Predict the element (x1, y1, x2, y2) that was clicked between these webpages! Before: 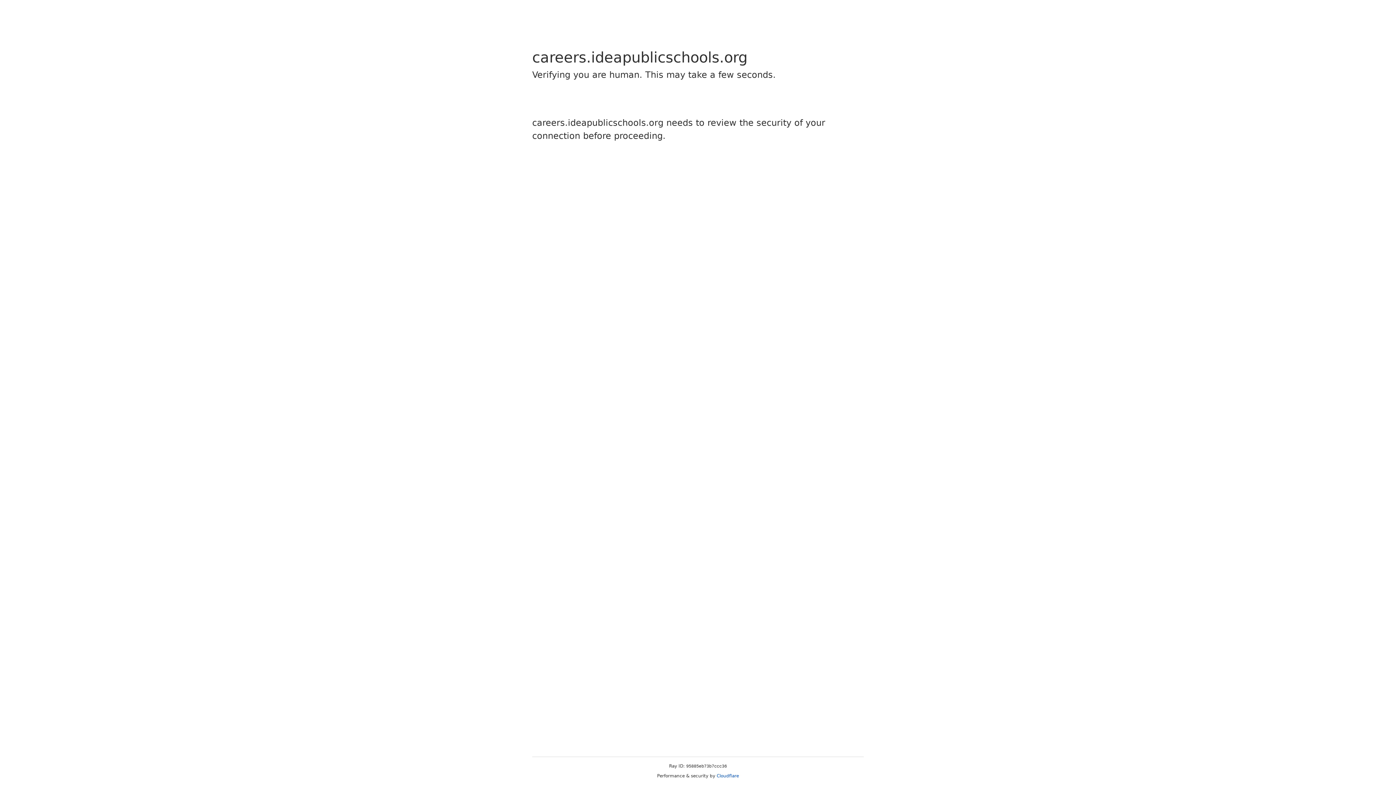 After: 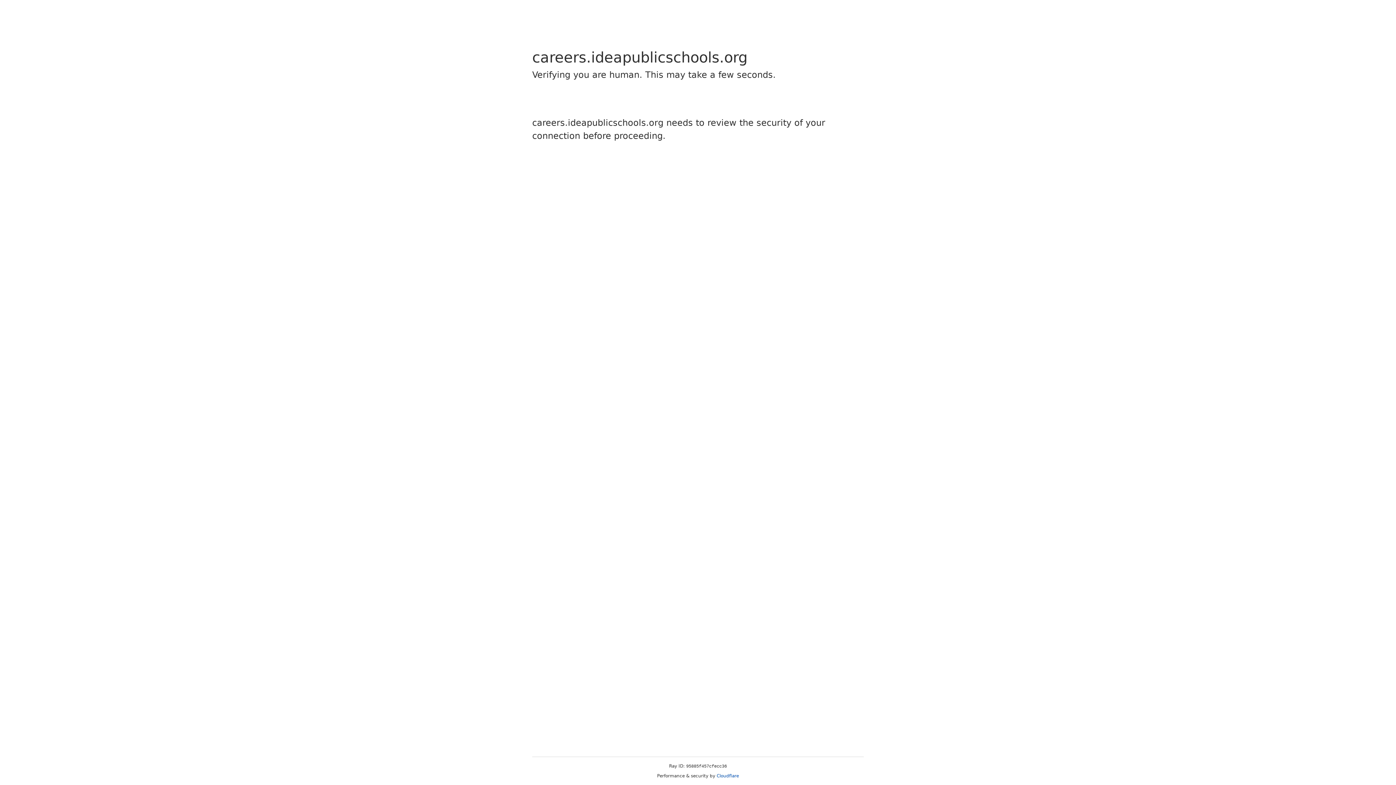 Action: label: Cloudflare bbox: (716, 773, 739, 778)